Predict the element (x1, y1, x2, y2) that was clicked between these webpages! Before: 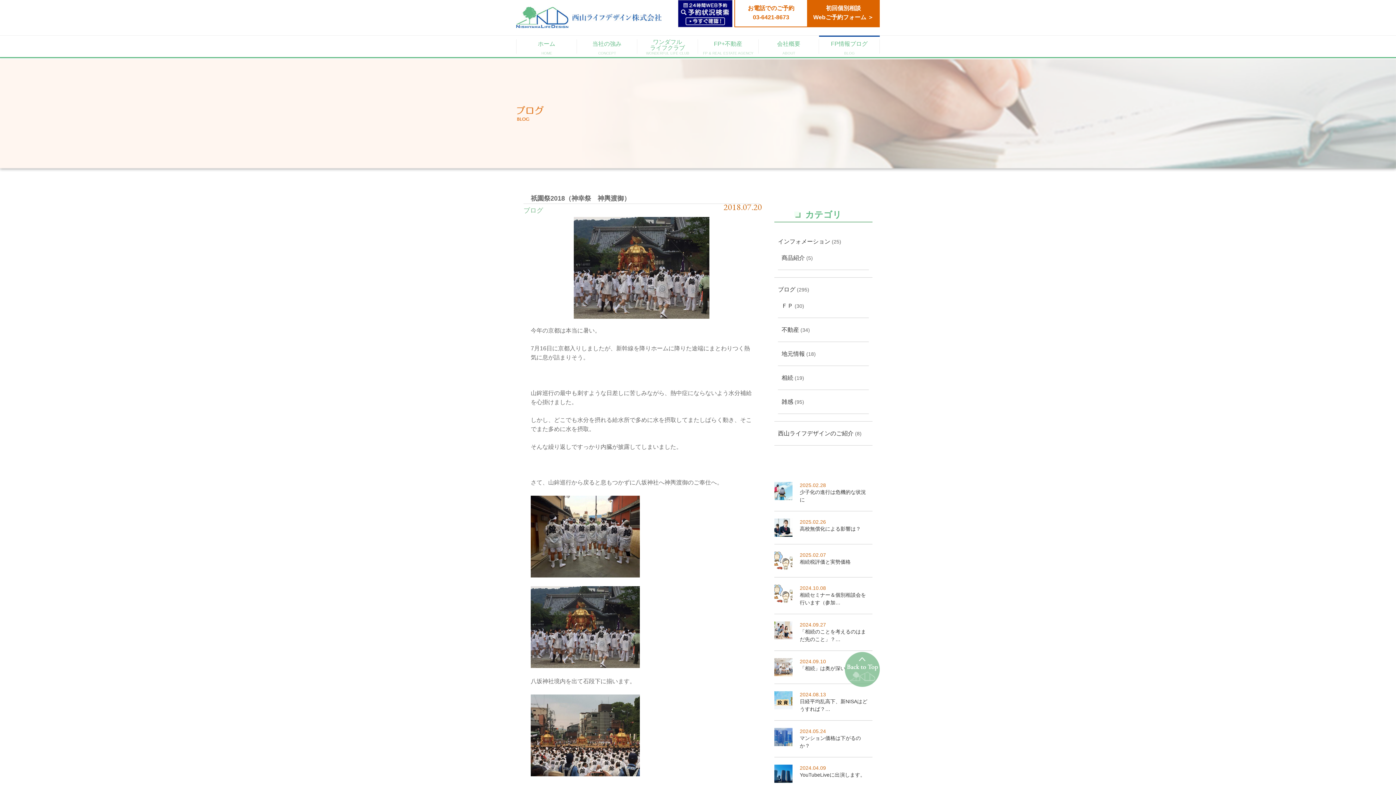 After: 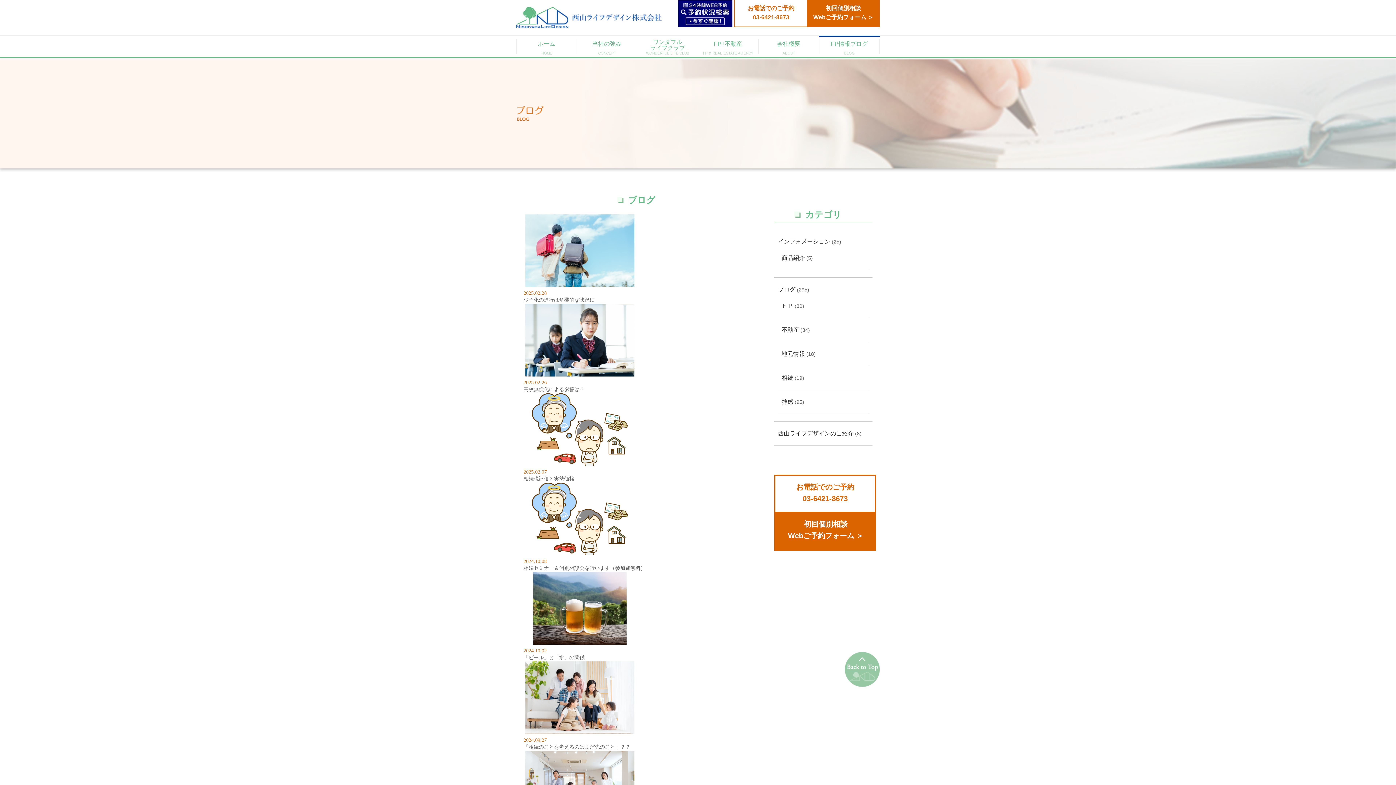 Action: bbox: (523, 206, 543, 214) label: ブログ